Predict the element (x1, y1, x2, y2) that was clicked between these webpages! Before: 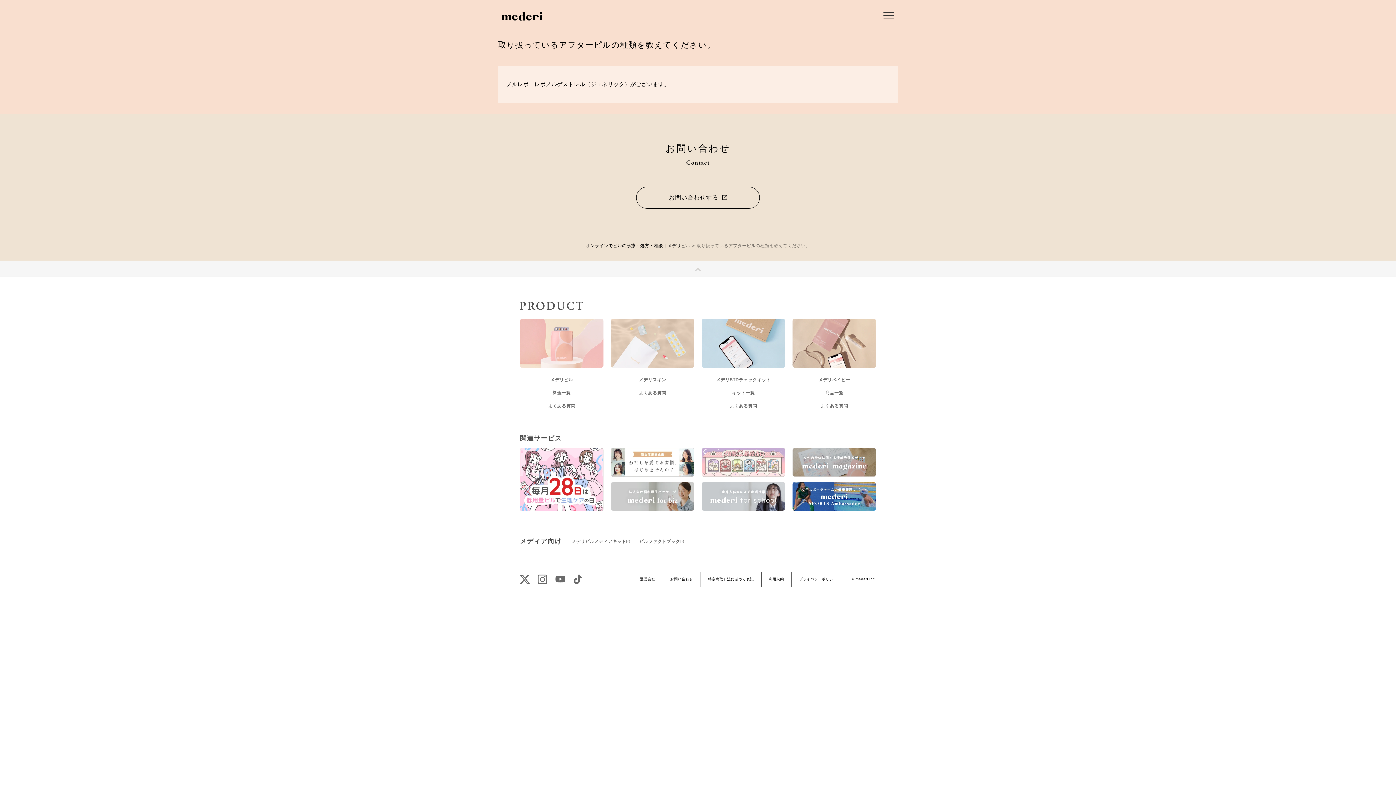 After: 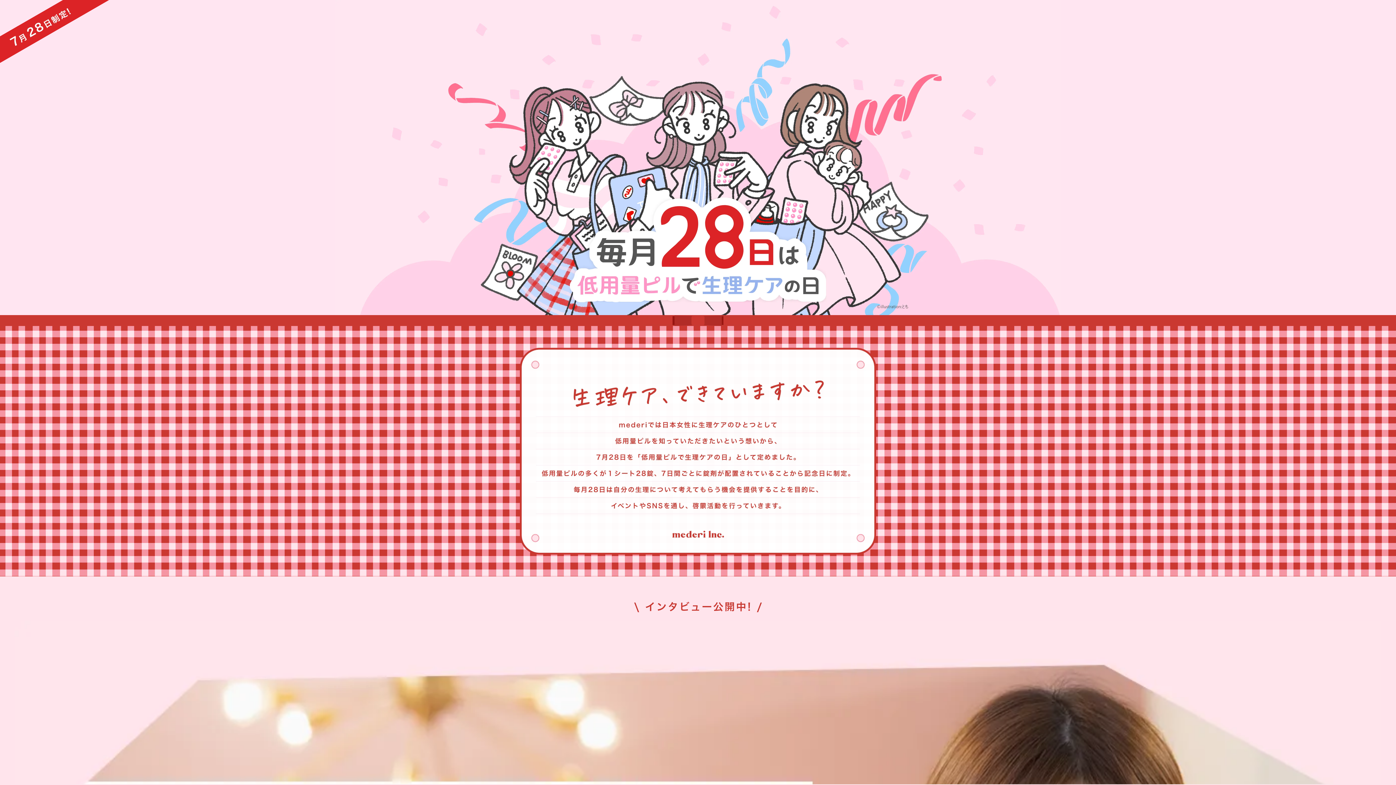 Action: bbox: (520, 447, 603, 511)